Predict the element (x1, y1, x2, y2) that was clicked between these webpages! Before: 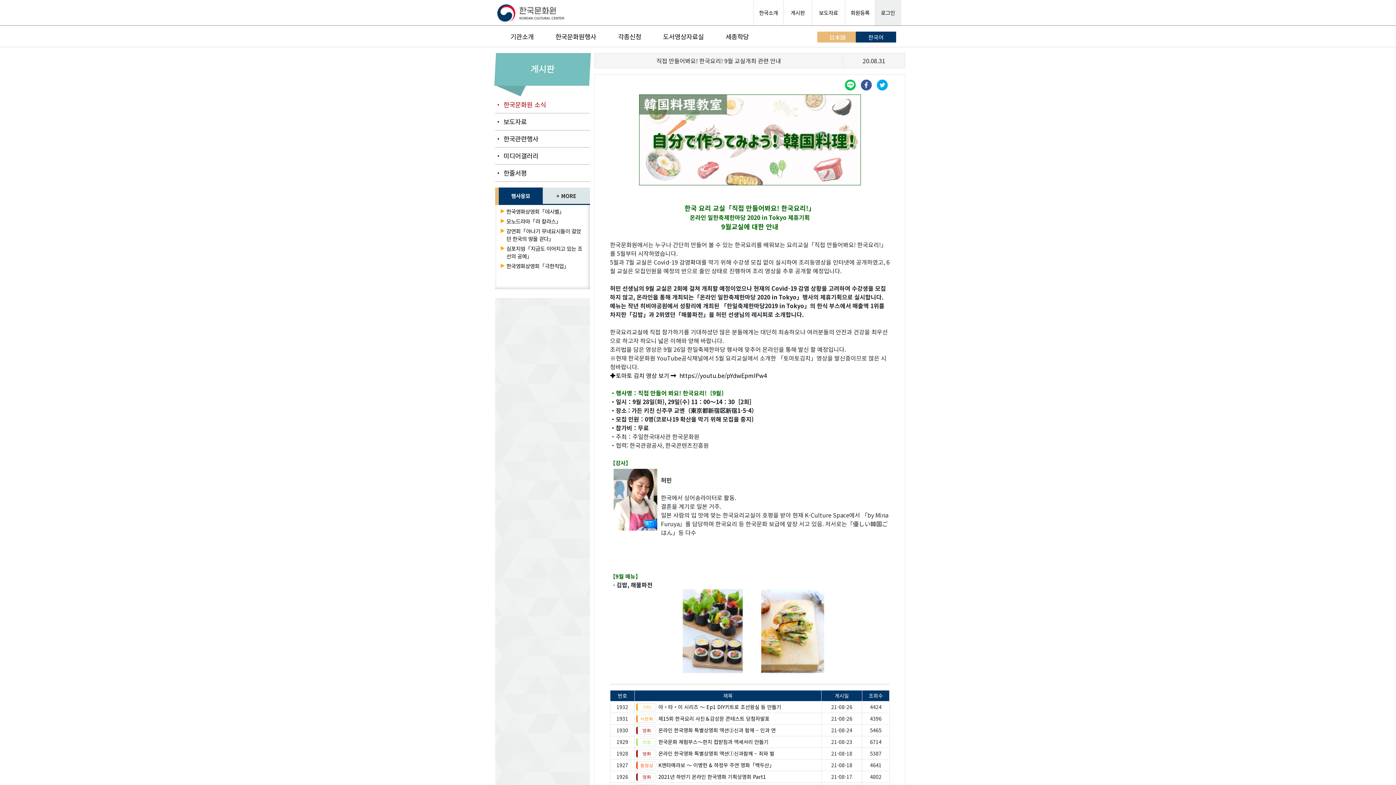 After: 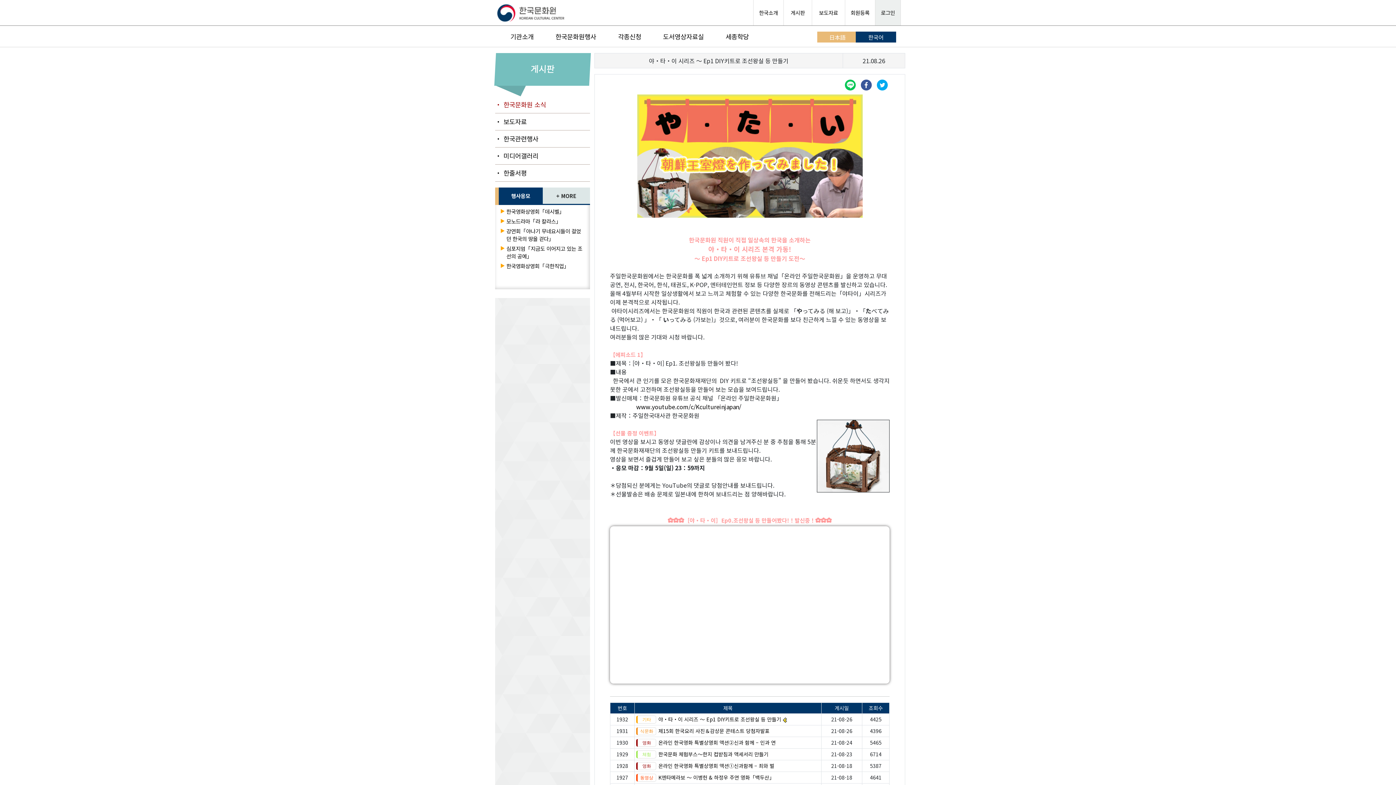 Action: bbox: (658, 703, 781, 710) label: 야・타・이 시리즈 〜 Ep1 DIY키트로 조선왕실 등 만들기